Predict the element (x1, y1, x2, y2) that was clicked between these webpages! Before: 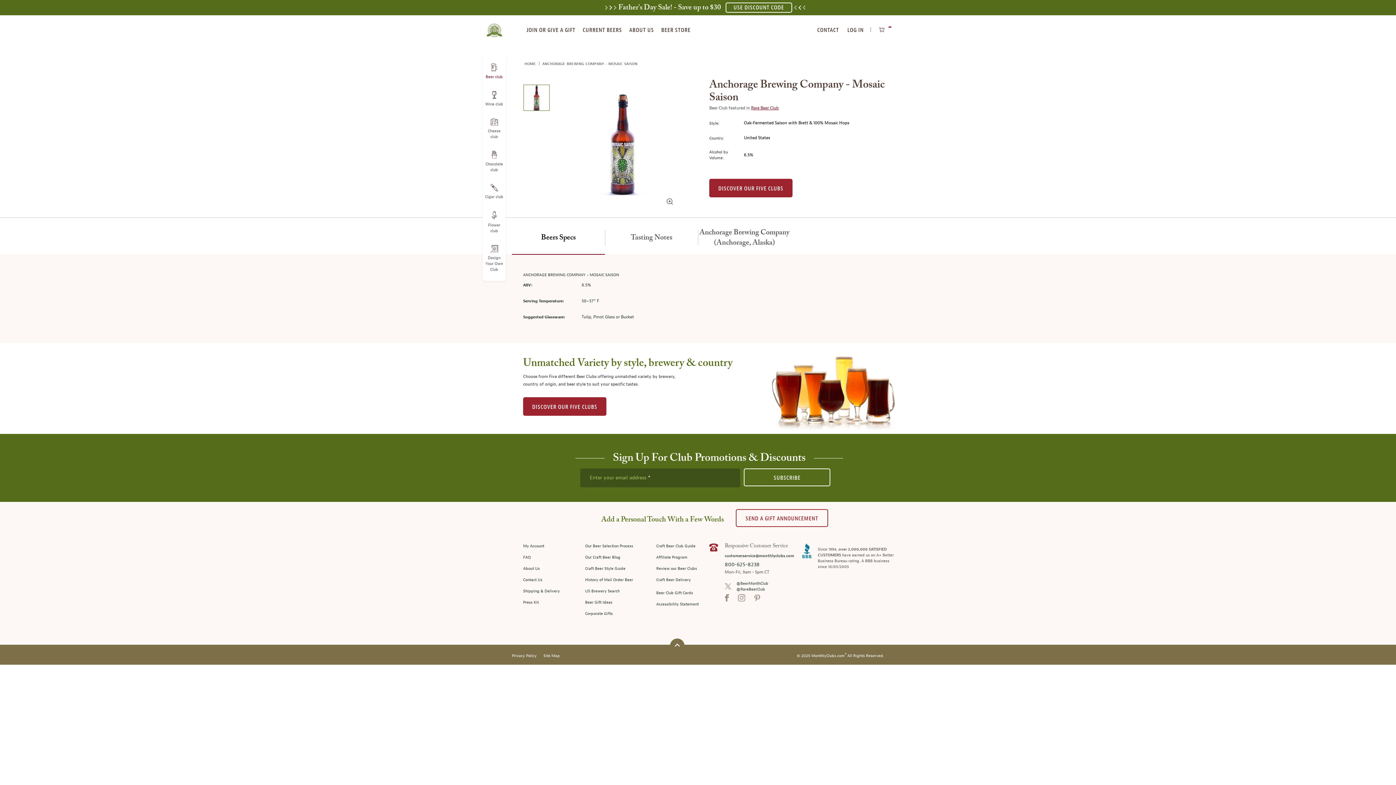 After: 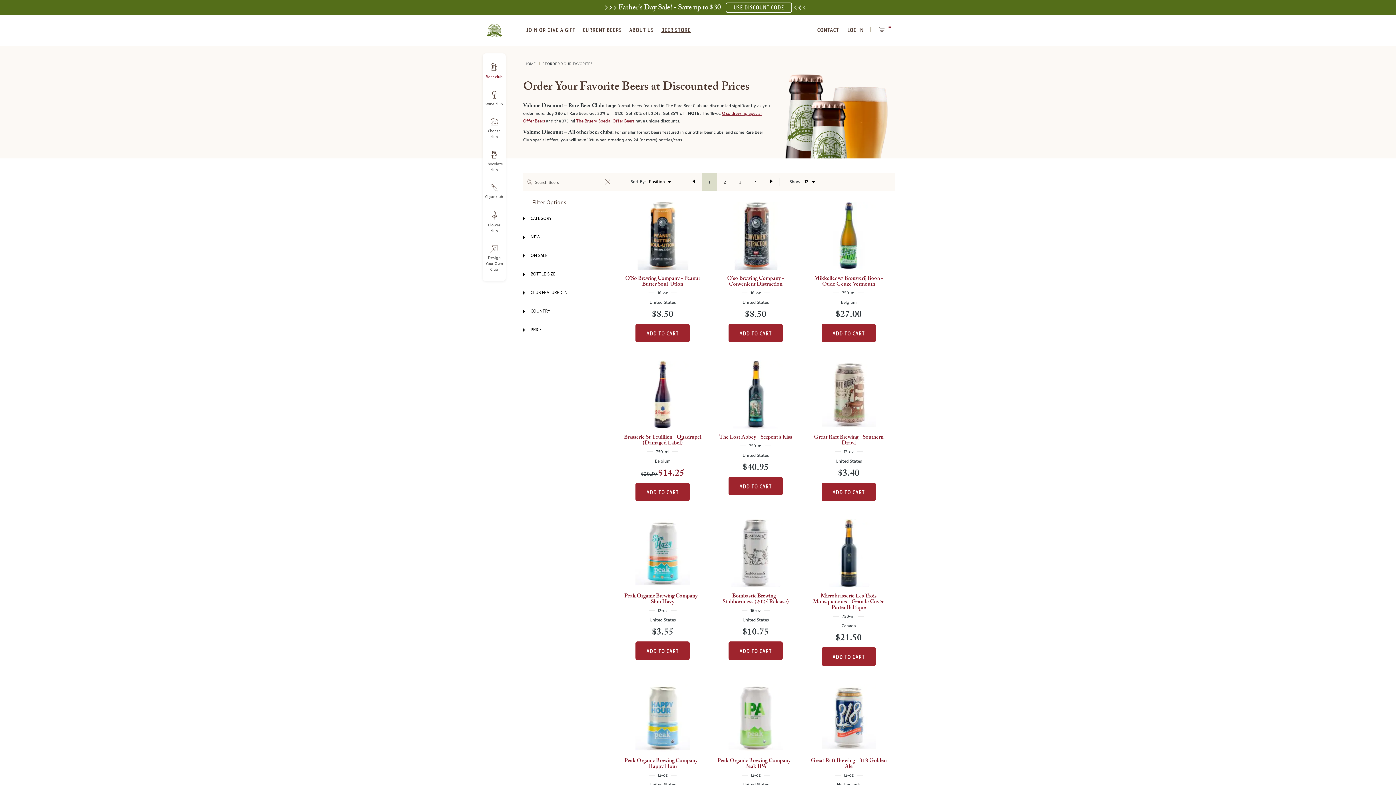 Action: label: BEER STORE bbox: (660, 25, 692, 34)